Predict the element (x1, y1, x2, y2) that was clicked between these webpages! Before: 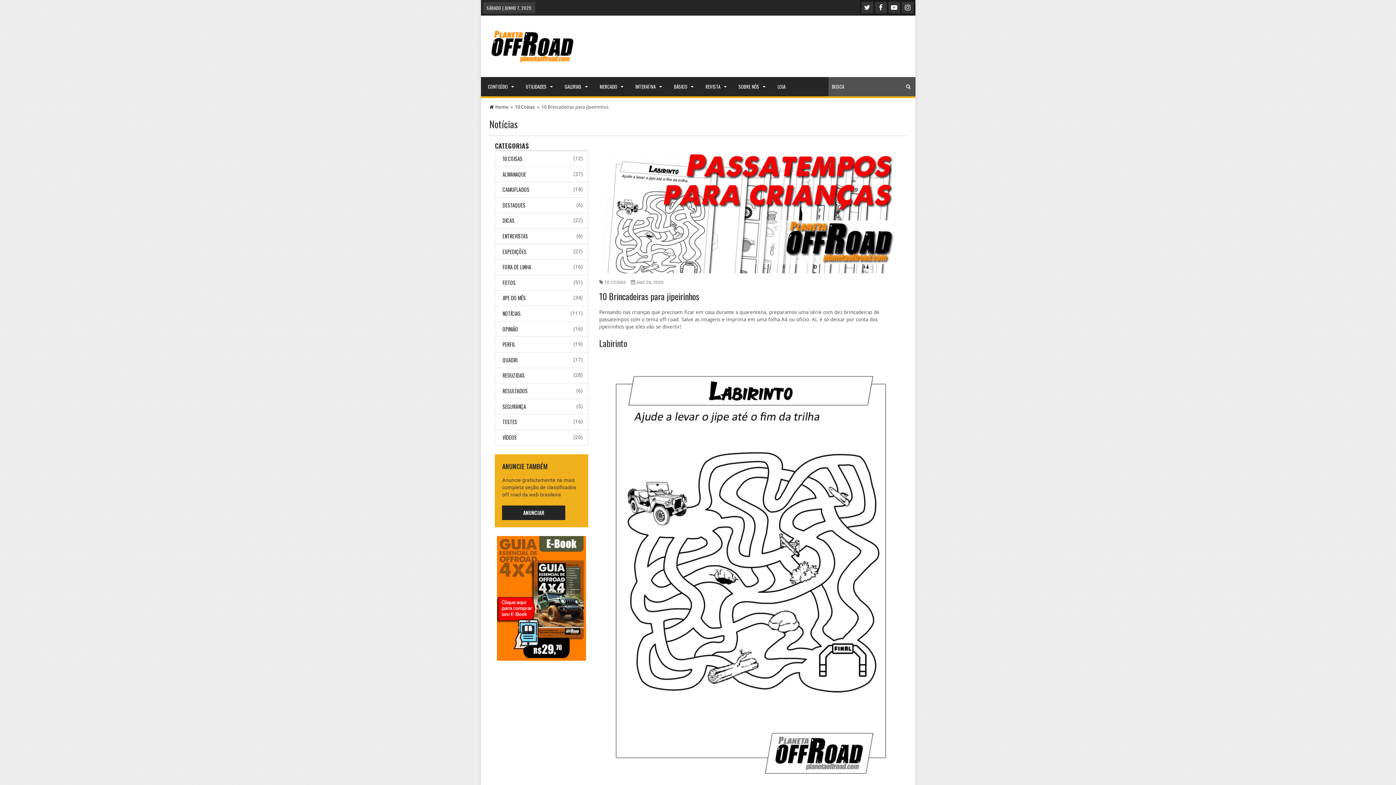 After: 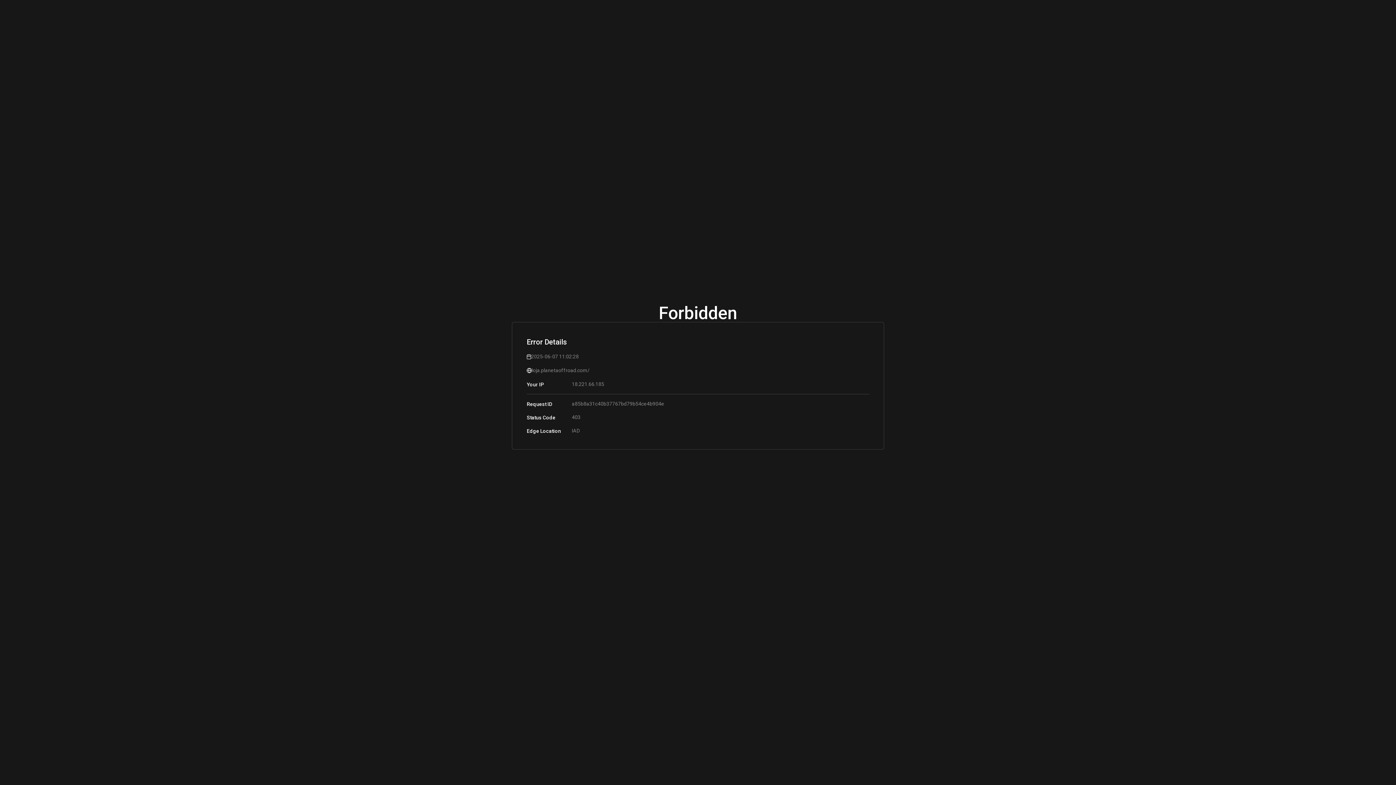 Action: label: LOJA bbox: (770, 77, 792, 96)